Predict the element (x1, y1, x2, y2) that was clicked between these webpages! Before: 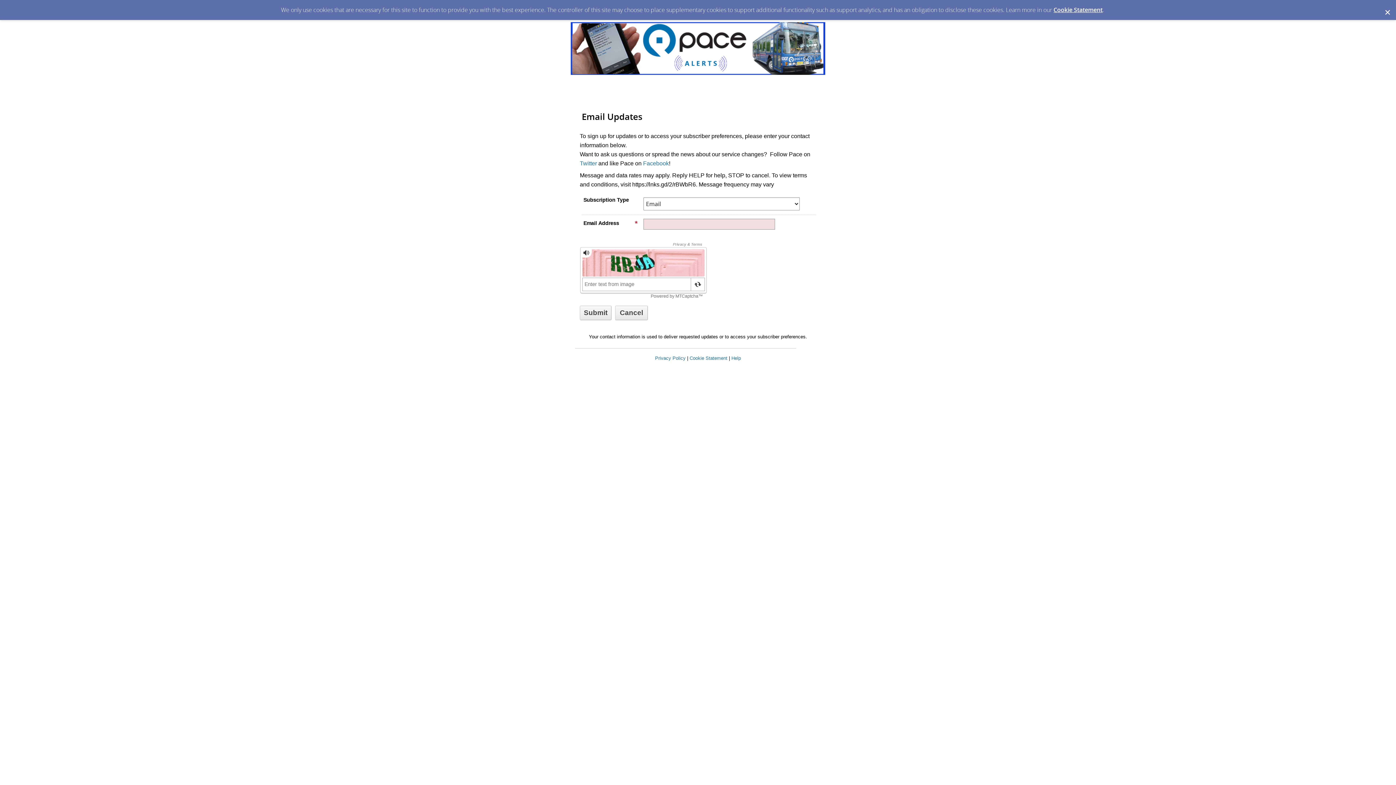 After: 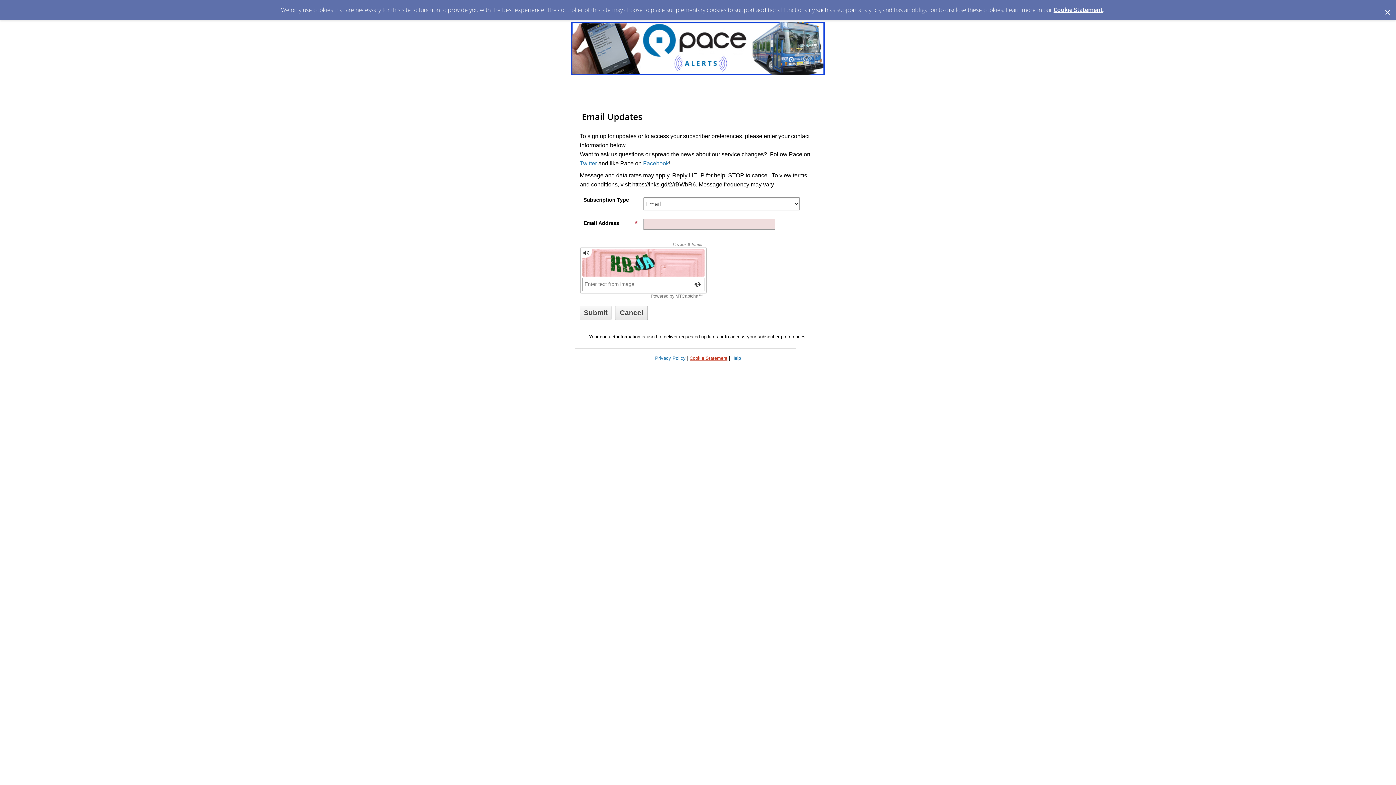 Action: bbox: (689, 355, 727, 361) label: Cookie Statement